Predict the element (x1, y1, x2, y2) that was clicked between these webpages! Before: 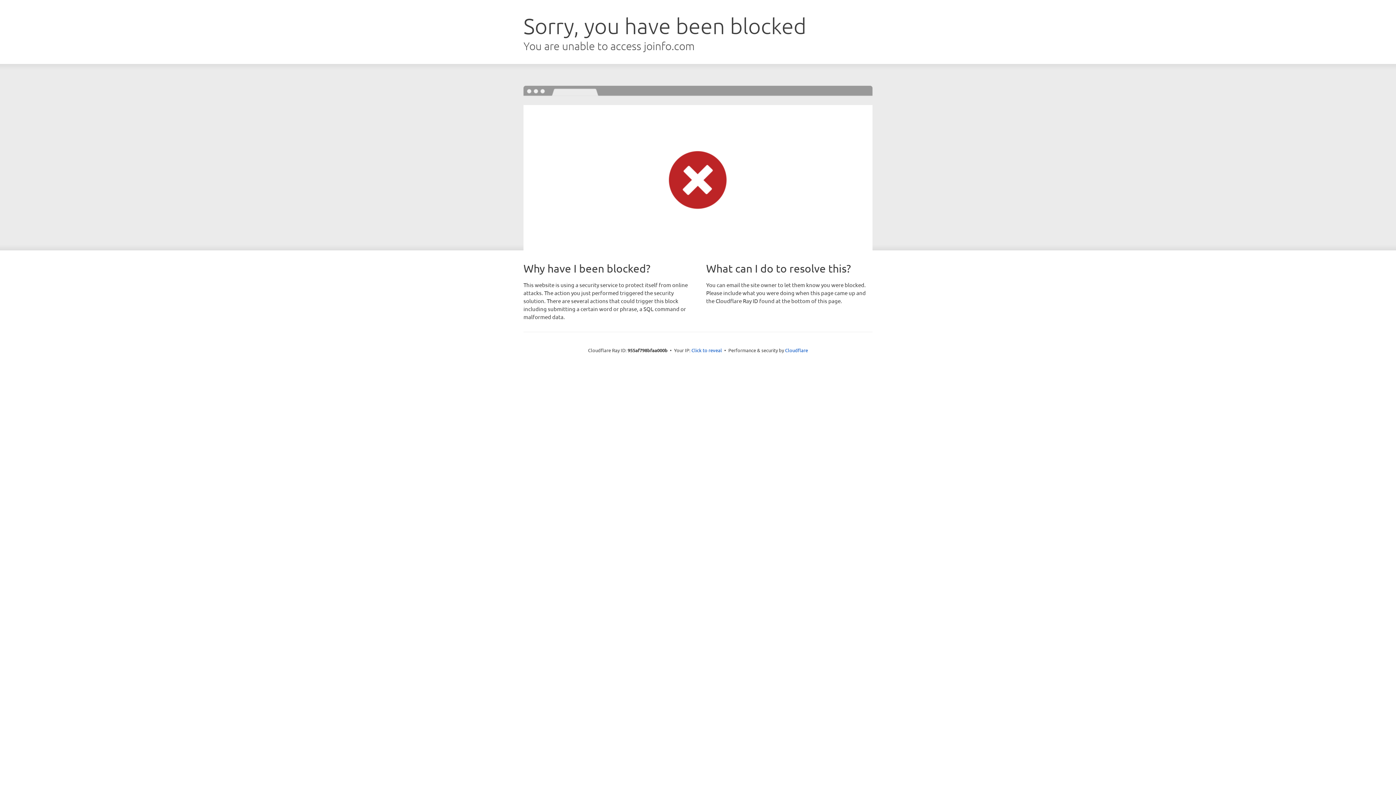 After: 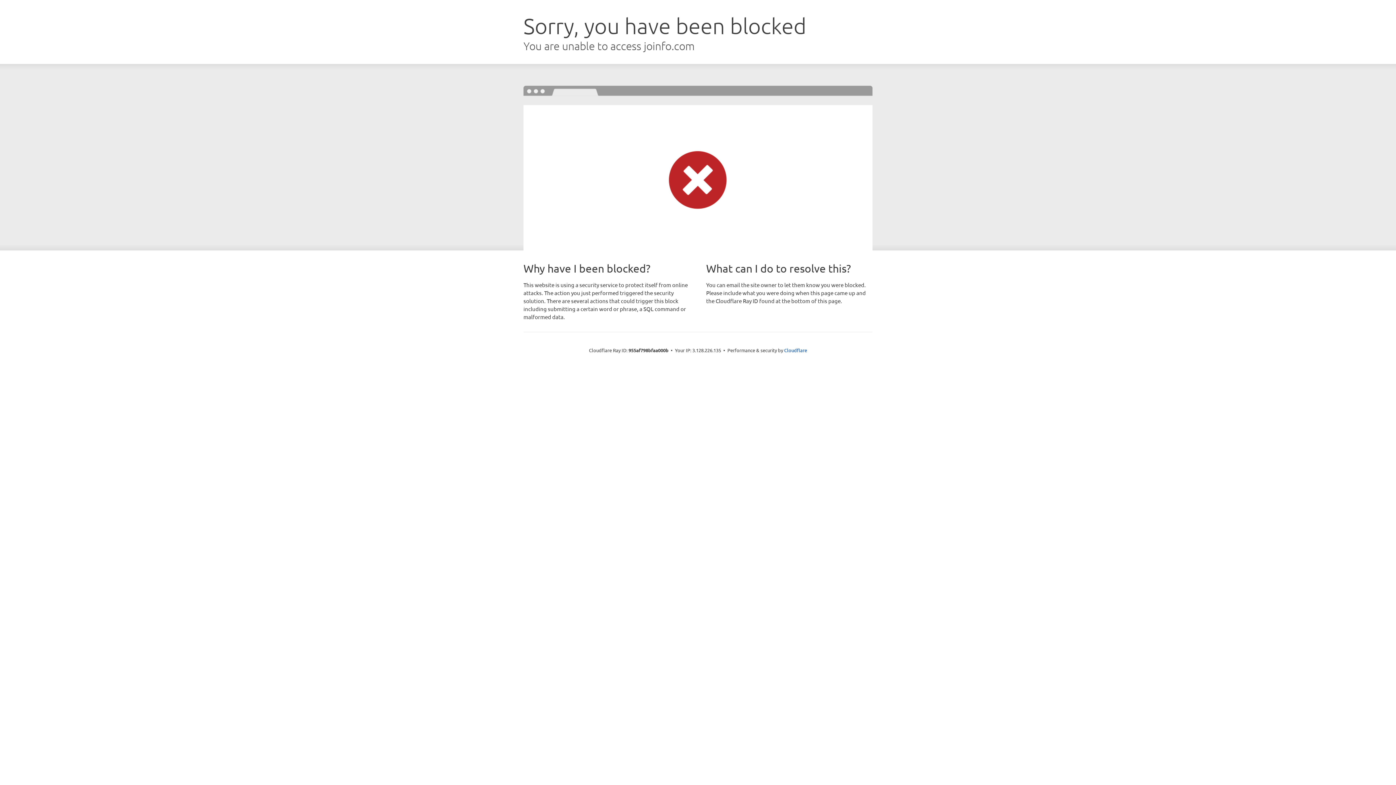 Action: bbox: (691, 346, 722, 353) label: Click to reveal